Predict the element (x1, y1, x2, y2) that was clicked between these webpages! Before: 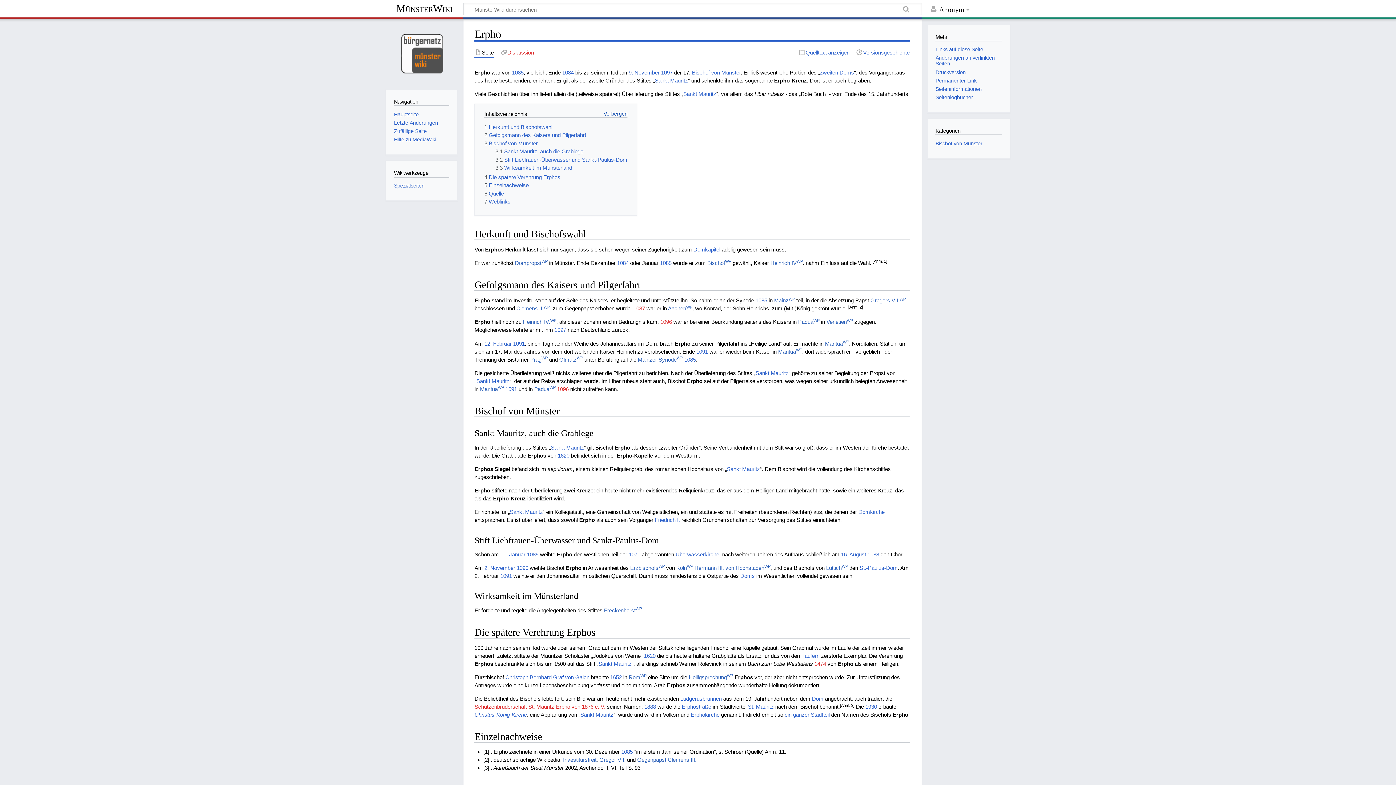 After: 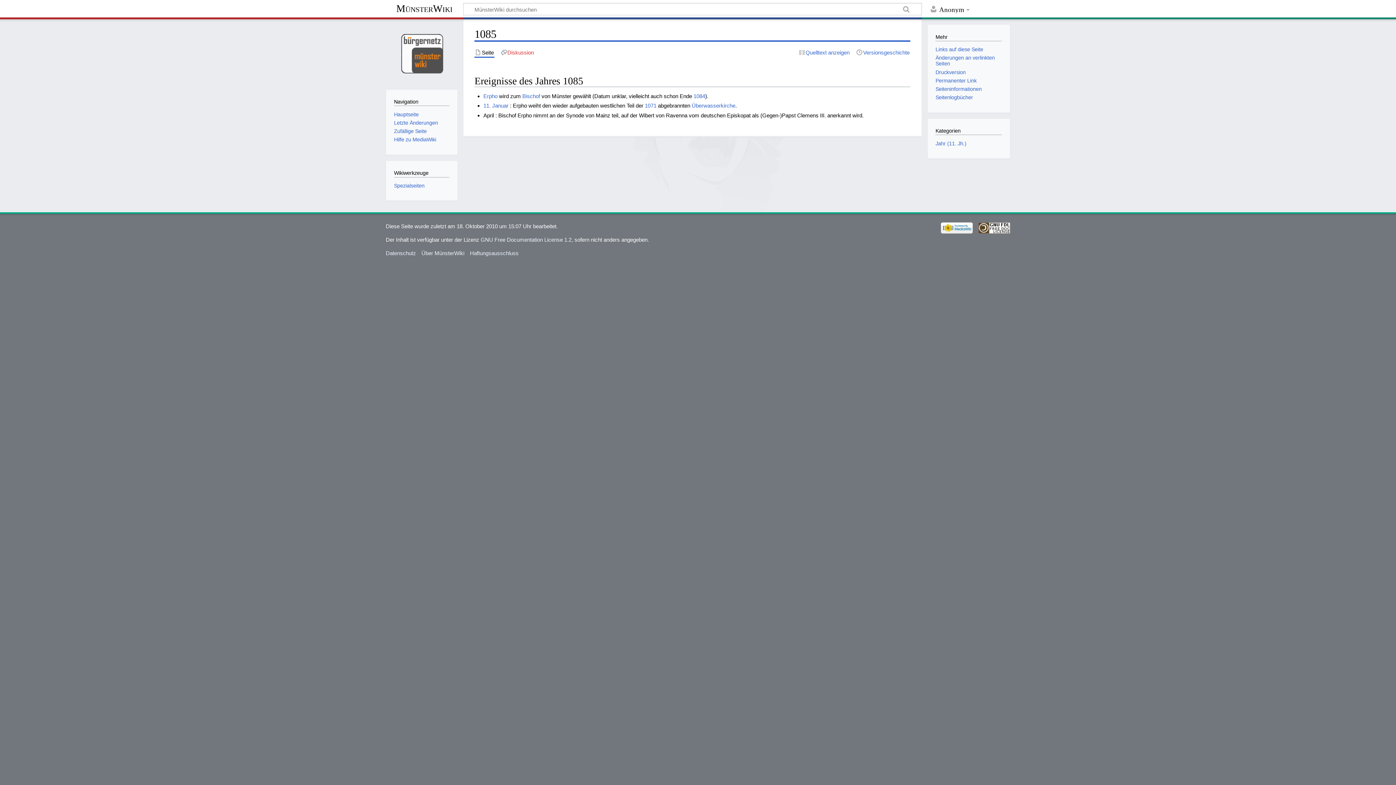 Action: label: 1085 bbox: (684, 356, 696, 362)